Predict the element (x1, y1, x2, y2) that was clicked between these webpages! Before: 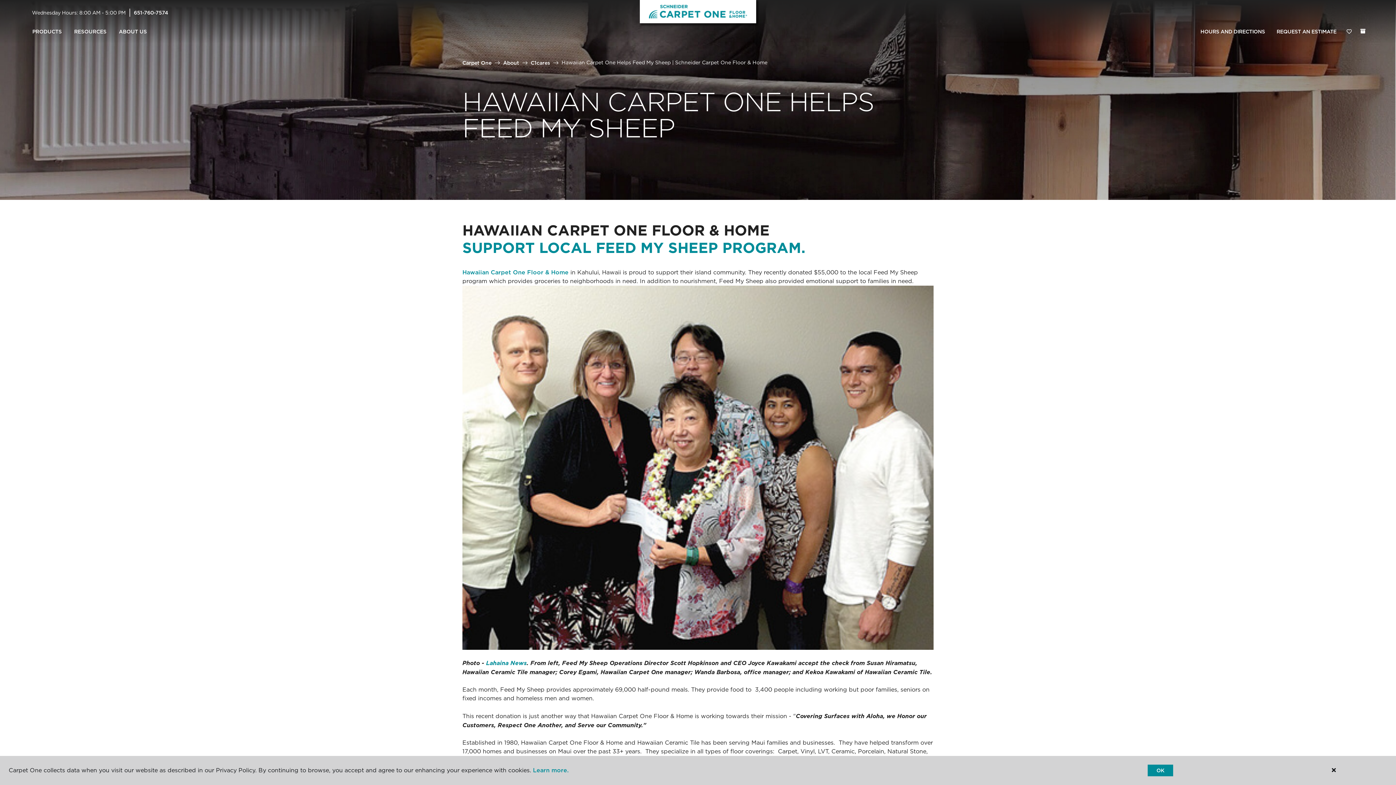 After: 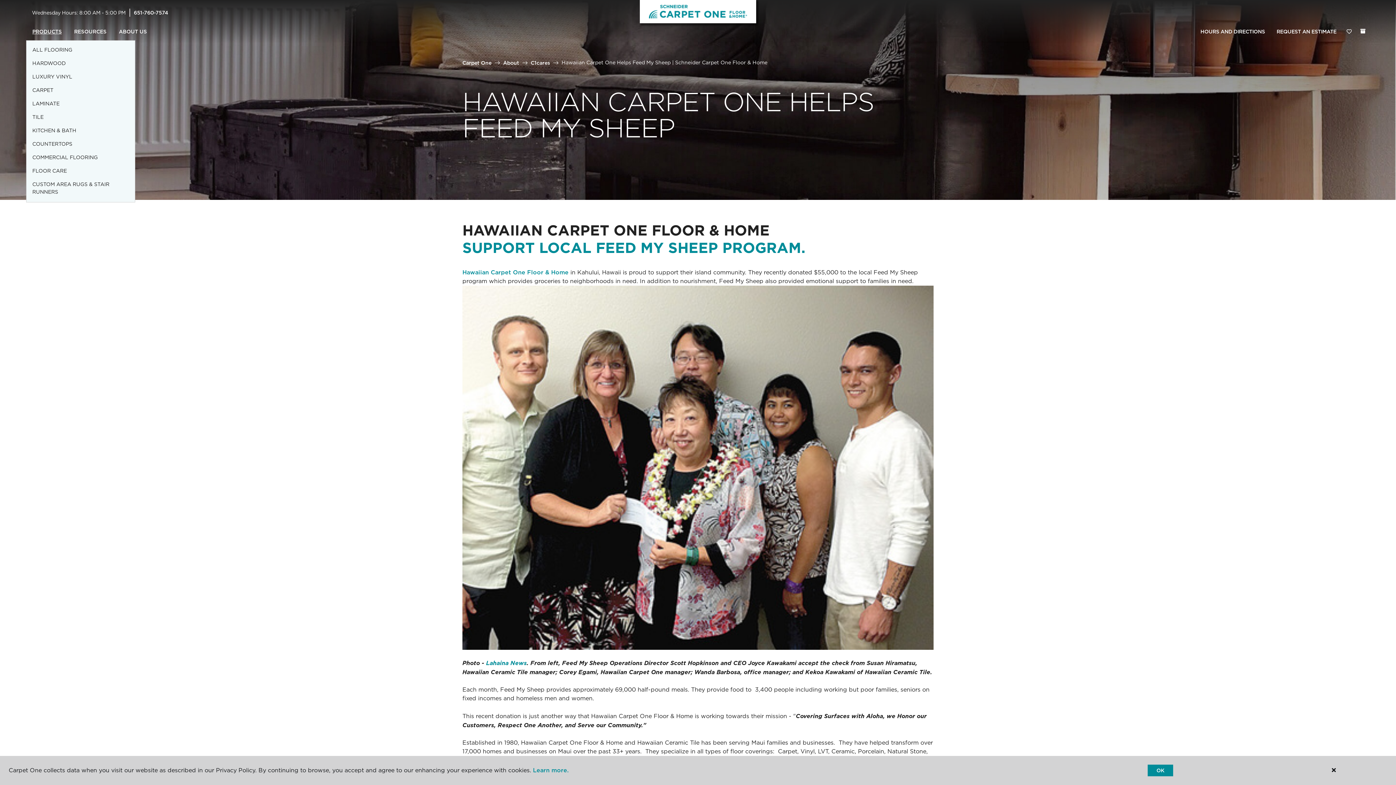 Action: bbox: (26, 23, 68, 40) label: PRODUCTS